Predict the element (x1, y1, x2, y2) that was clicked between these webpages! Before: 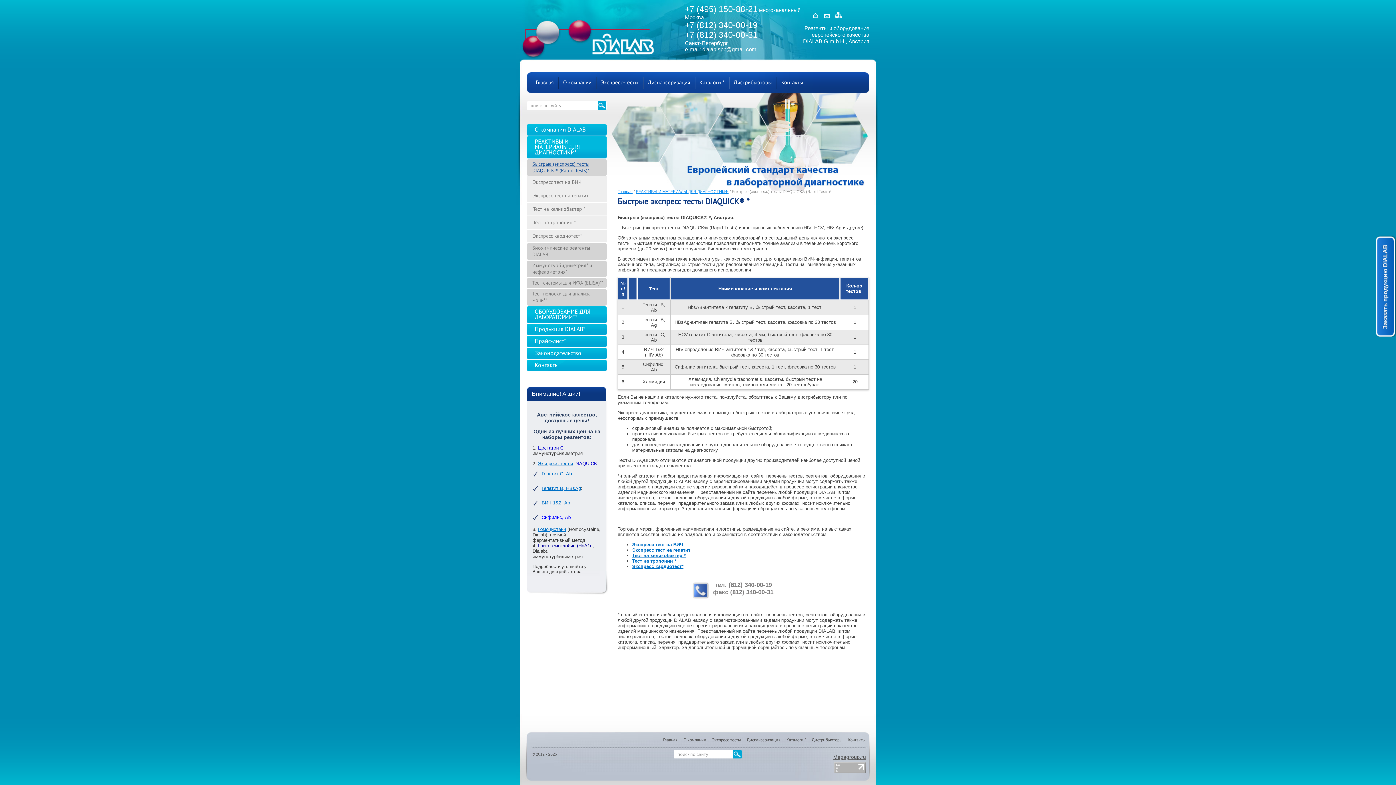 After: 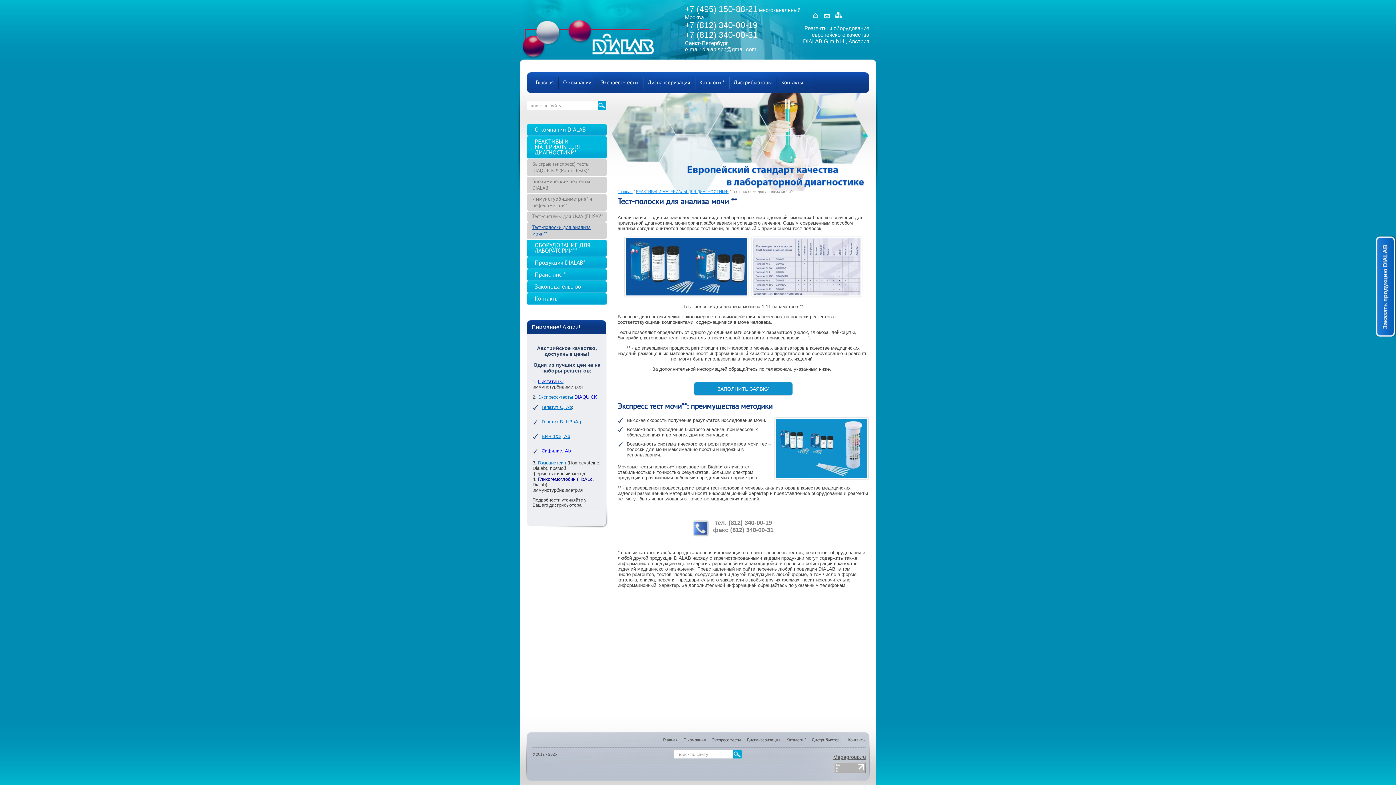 Action: label: Тест-полоски для анализа мочи** bbox: (526, 289, 606, 305)